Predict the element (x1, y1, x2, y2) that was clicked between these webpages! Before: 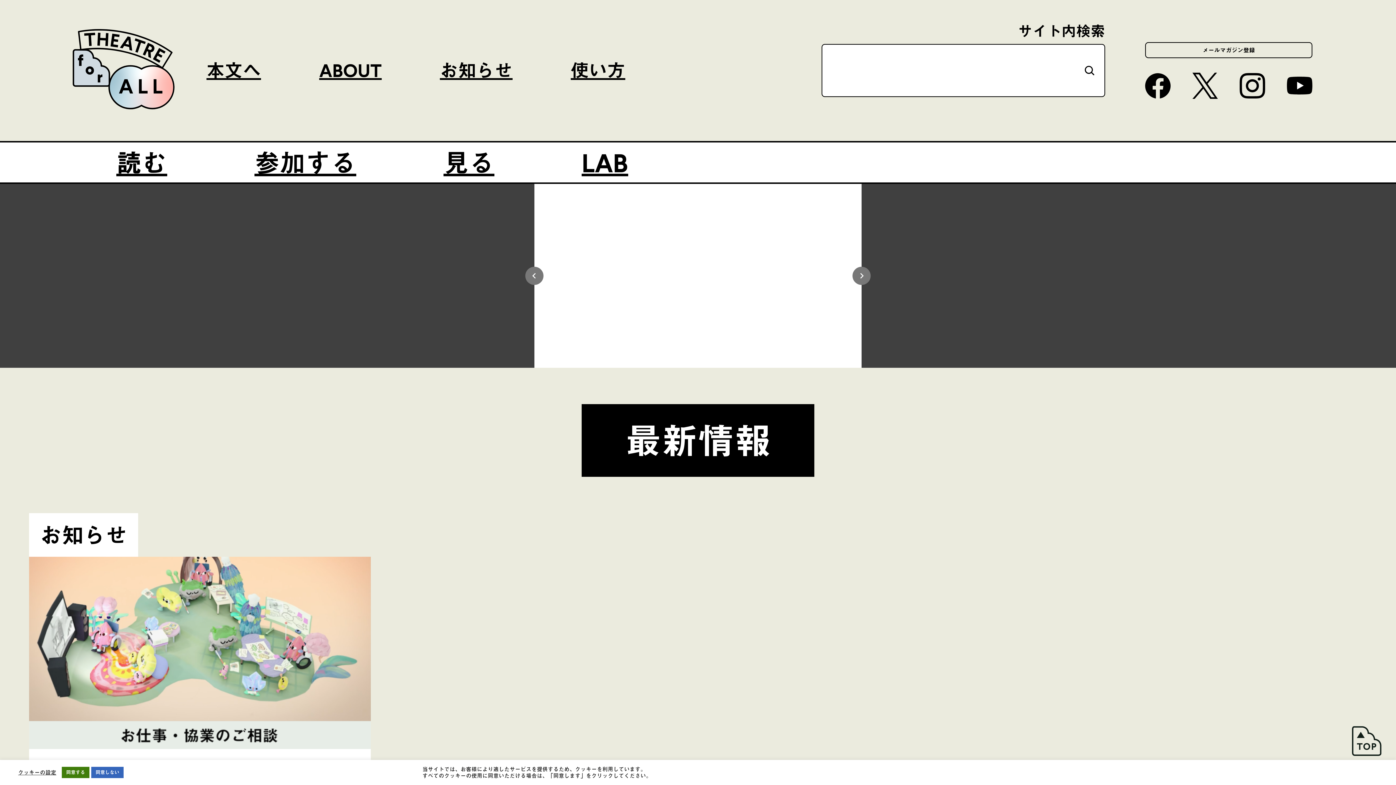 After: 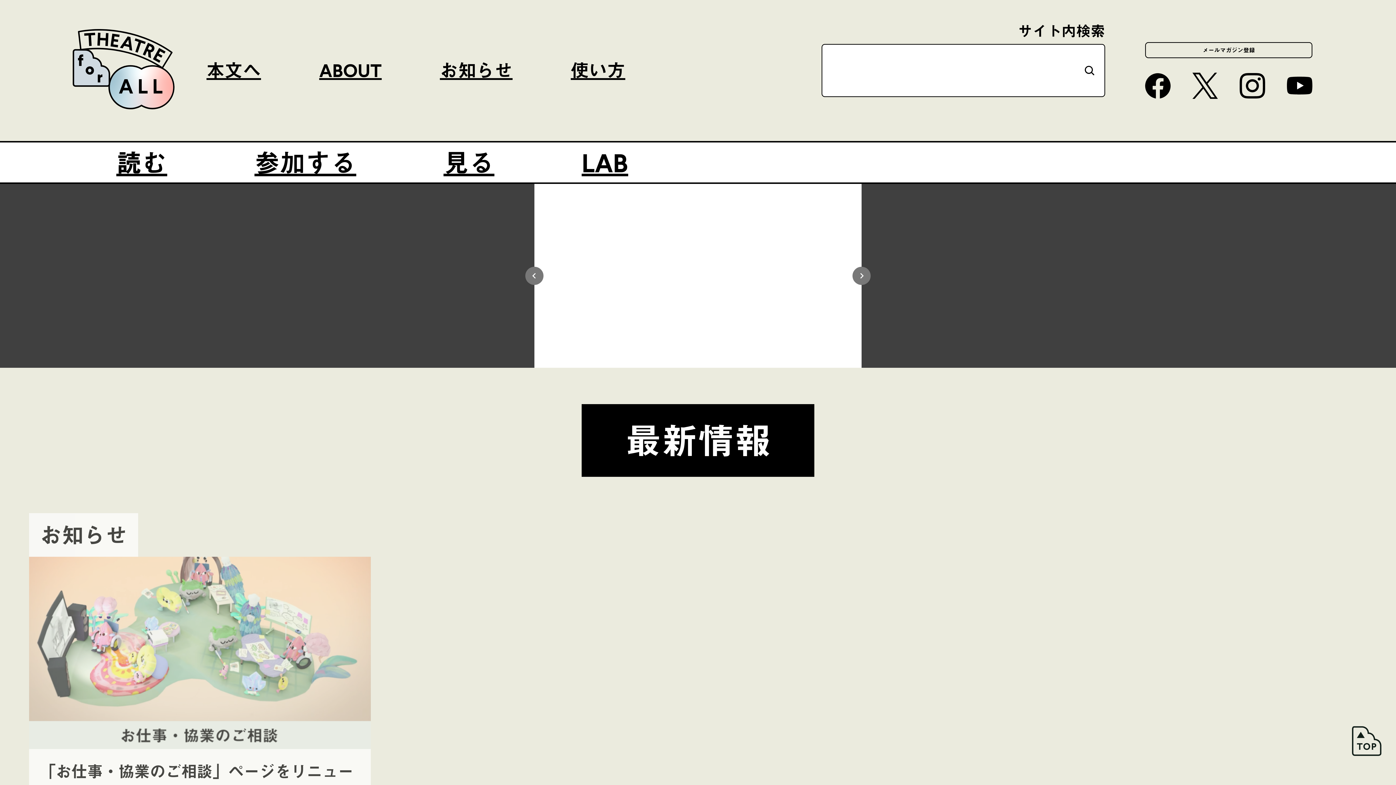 Action: bbox: (91, 767, 123, 778) label: 同意しない